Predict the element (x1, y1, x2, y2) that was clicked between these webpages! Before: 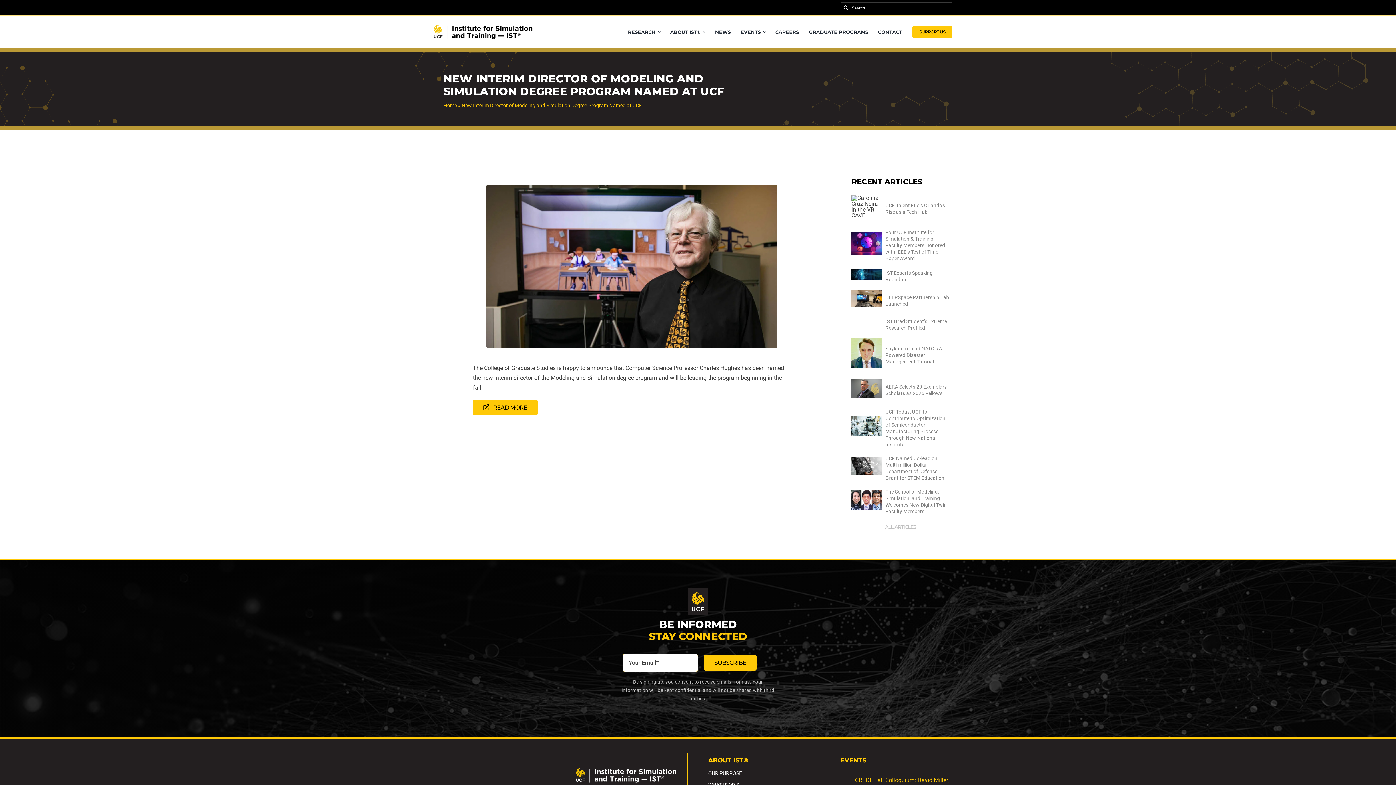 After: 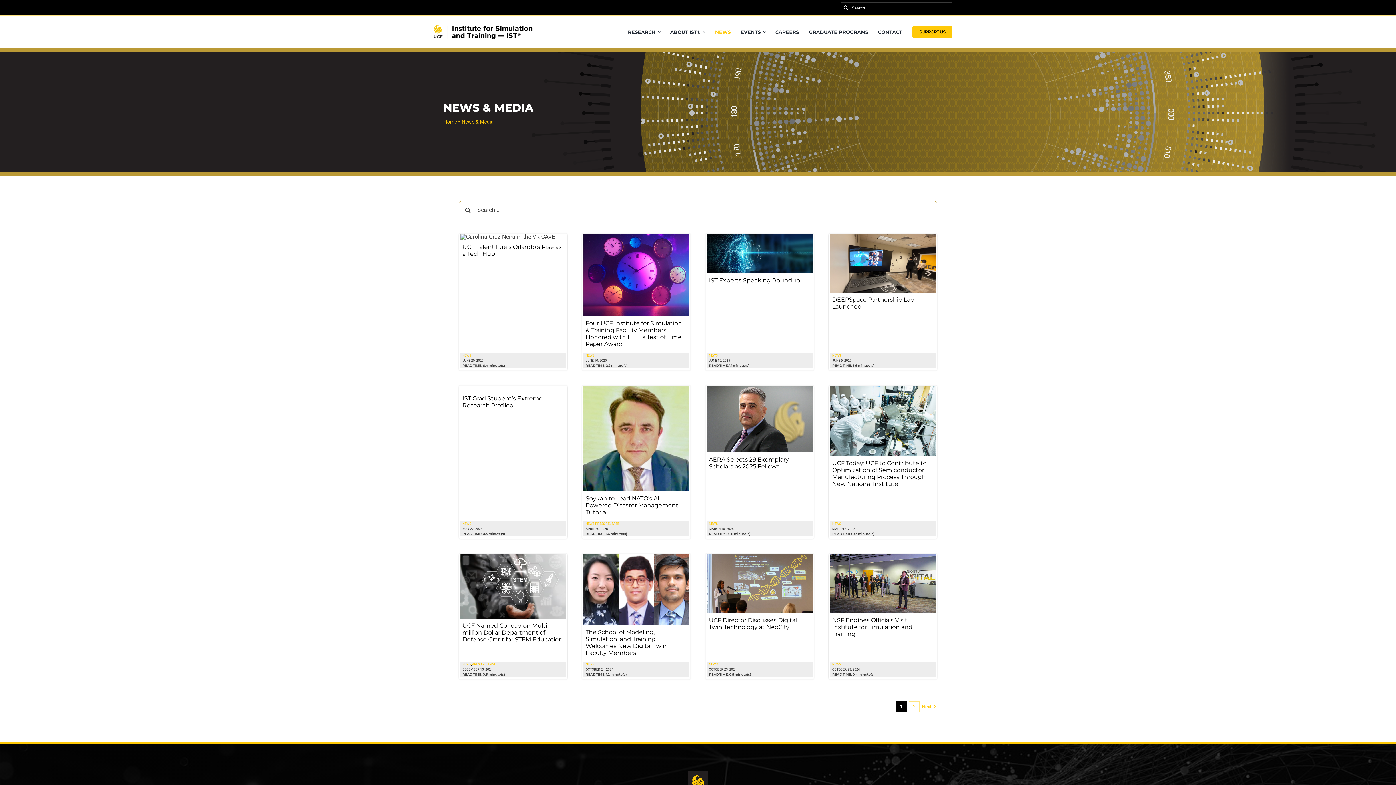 Action: label: ALL ARTICLES bbox: (851, 519, 950, 535)